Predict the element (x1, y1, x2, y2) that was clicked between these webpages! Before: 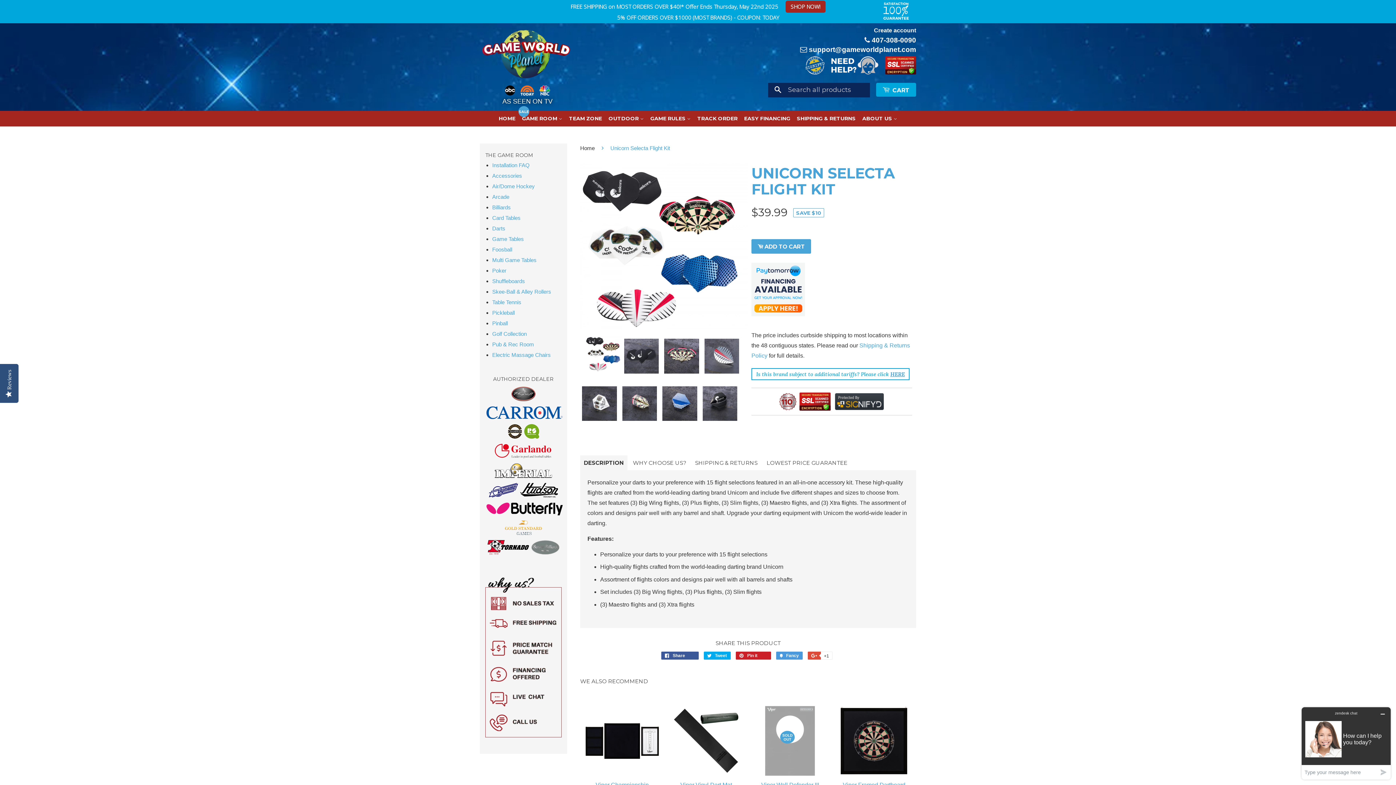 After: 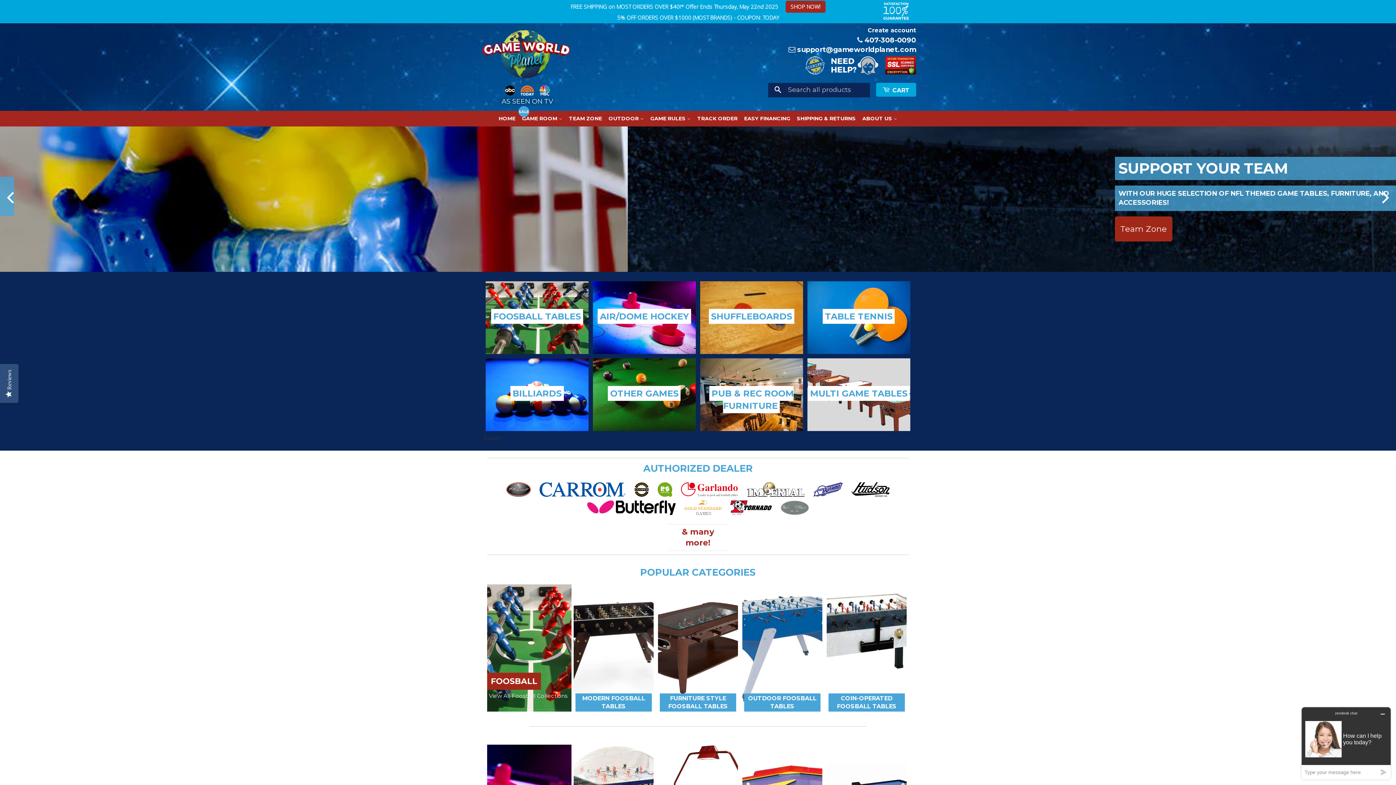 Action: label: HOME bbox: (498, 110, 518, 126)